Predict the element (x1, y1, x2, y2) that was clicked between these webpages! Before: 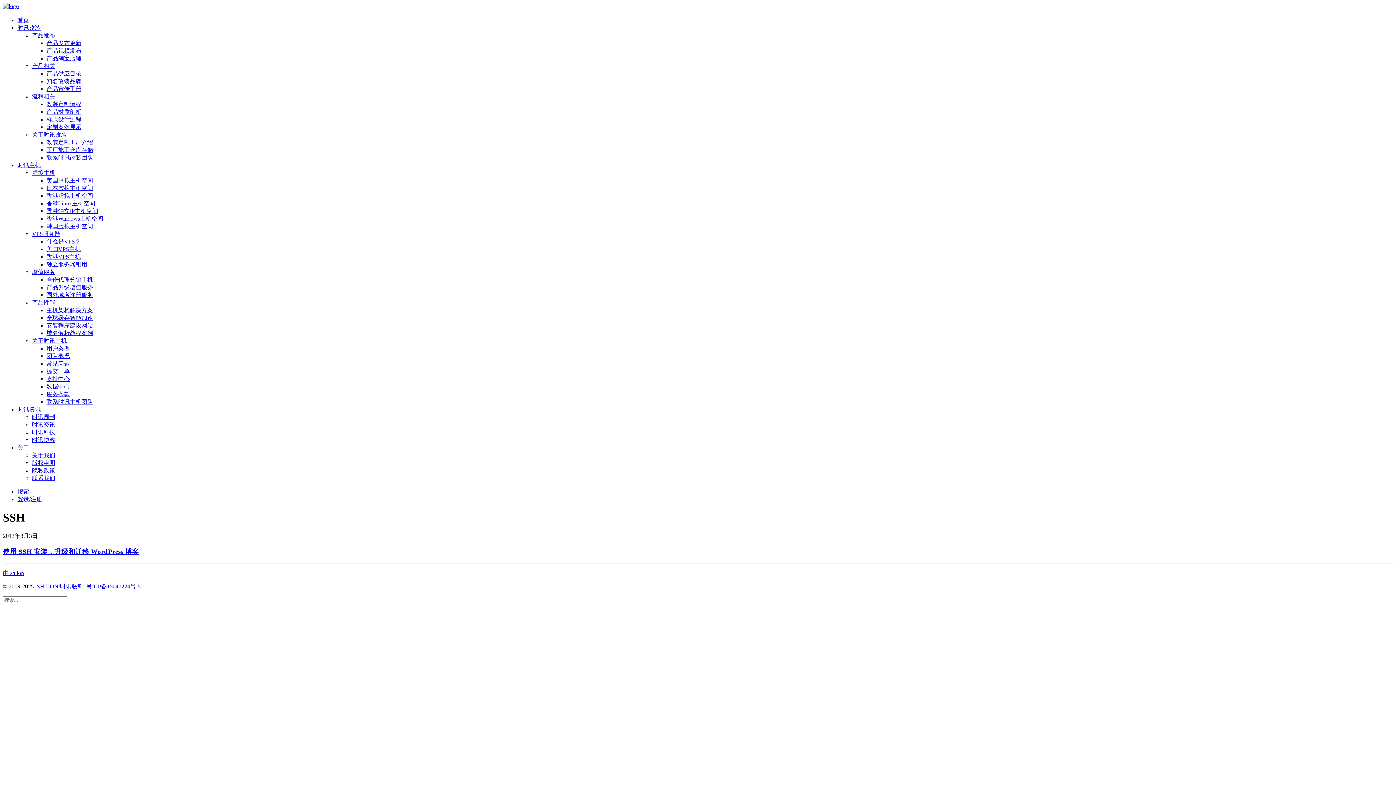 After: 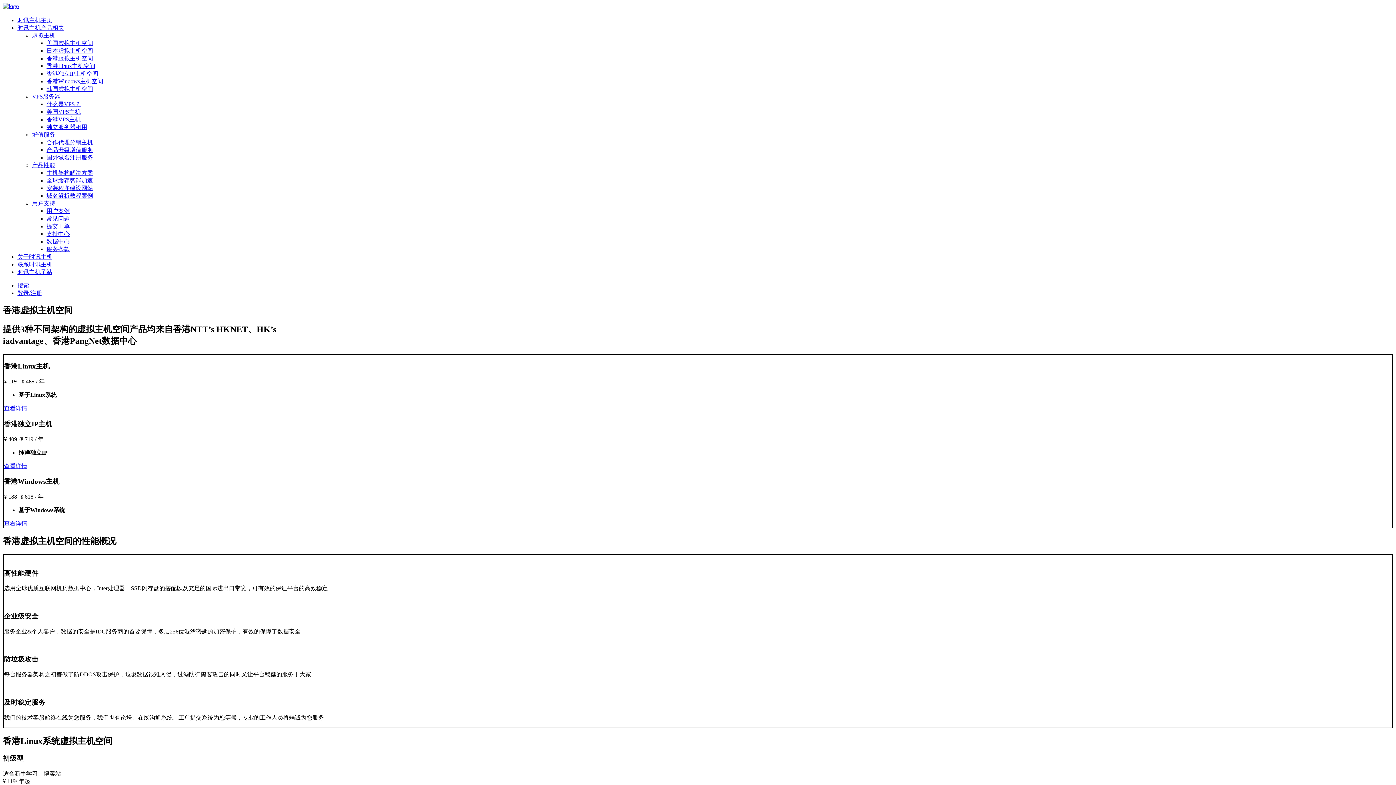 Action: label: 香港虚拟主机空间 bbox: (46, 192, 93, 198)